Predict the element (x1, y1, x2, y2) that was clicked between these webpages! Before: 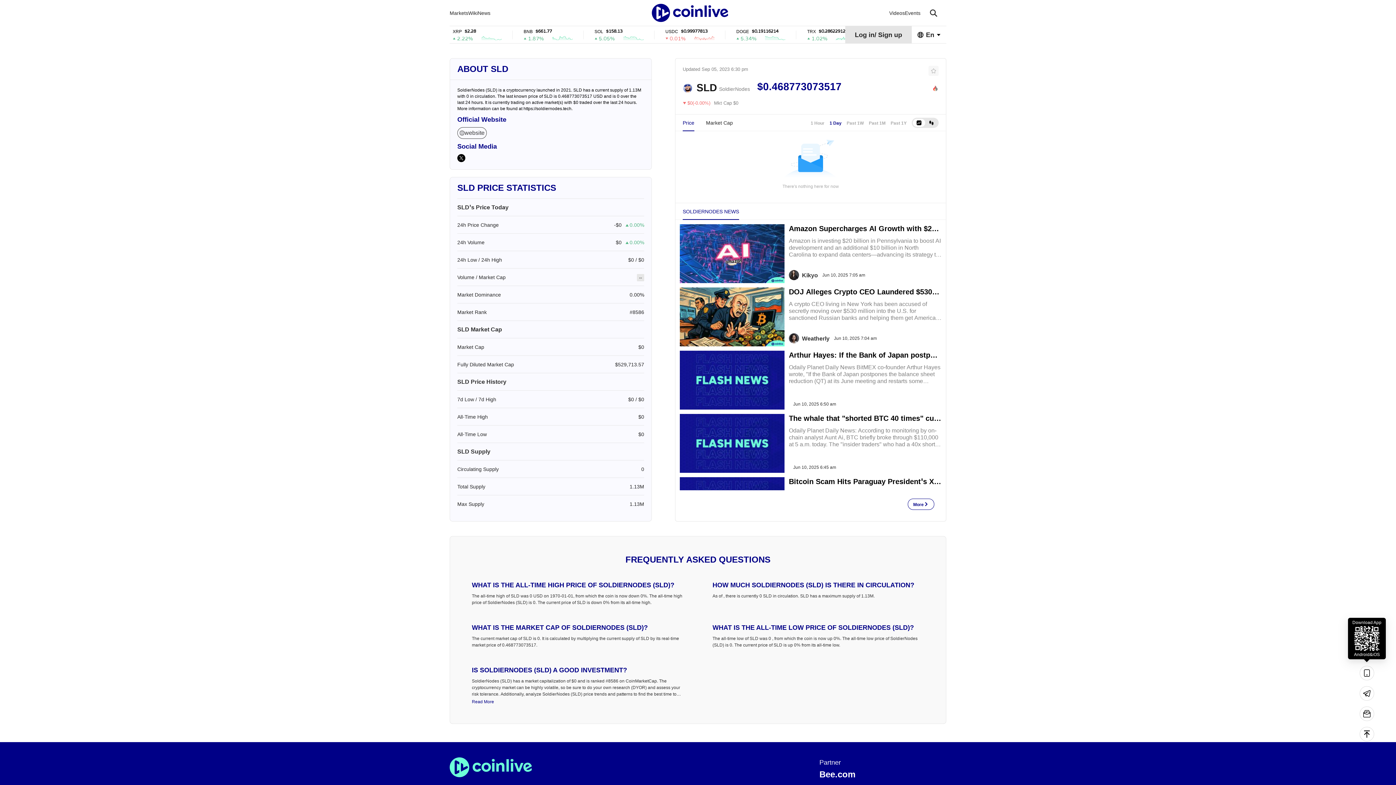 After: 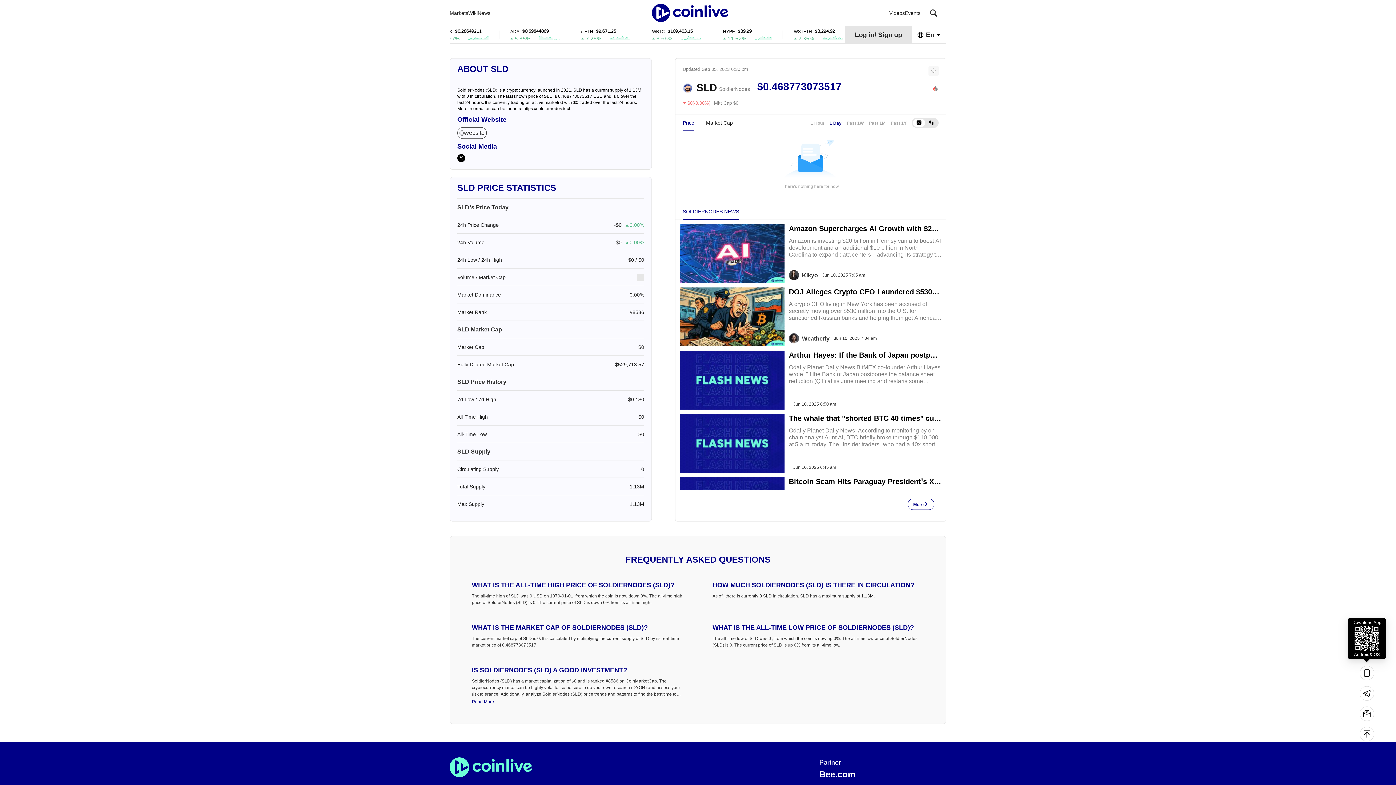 Action: bbox: (457, 156, 465, 162)